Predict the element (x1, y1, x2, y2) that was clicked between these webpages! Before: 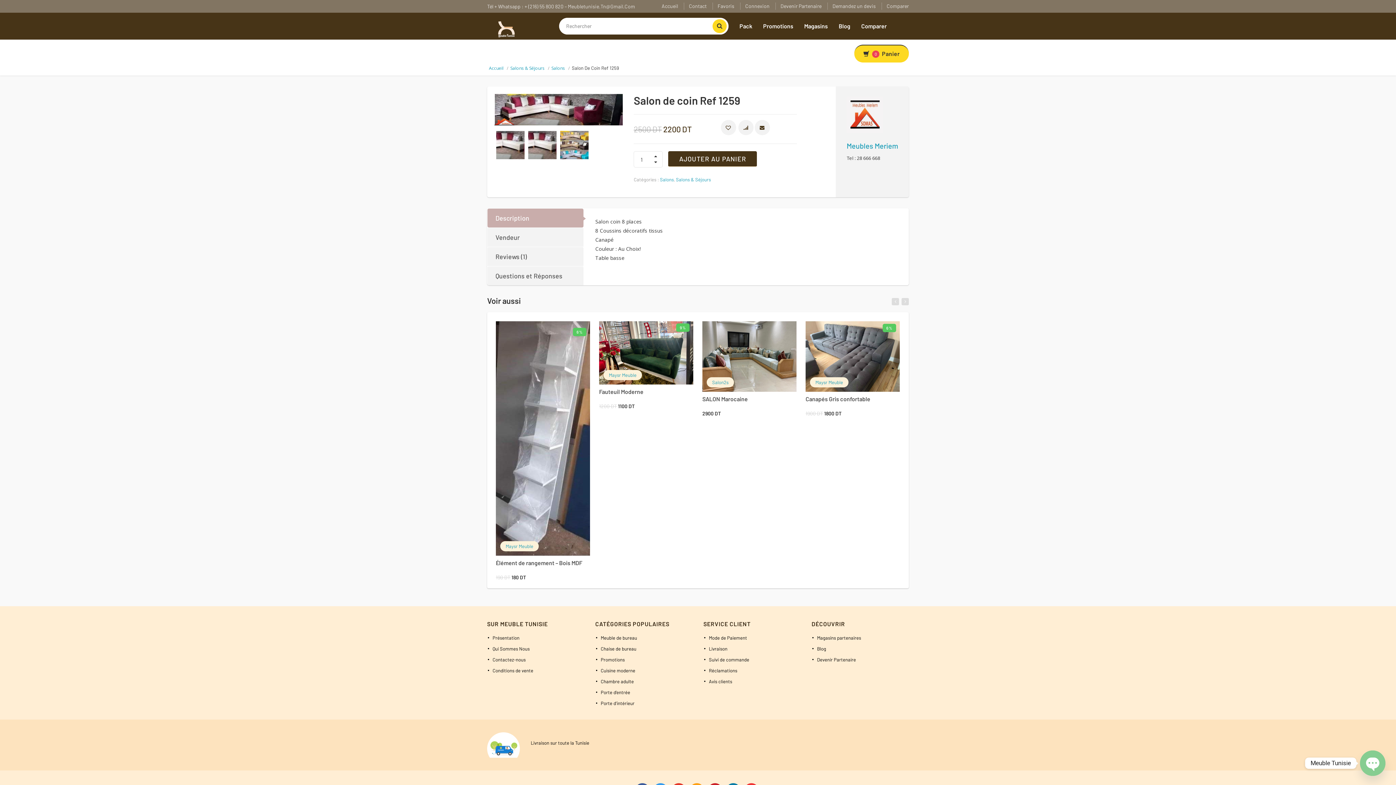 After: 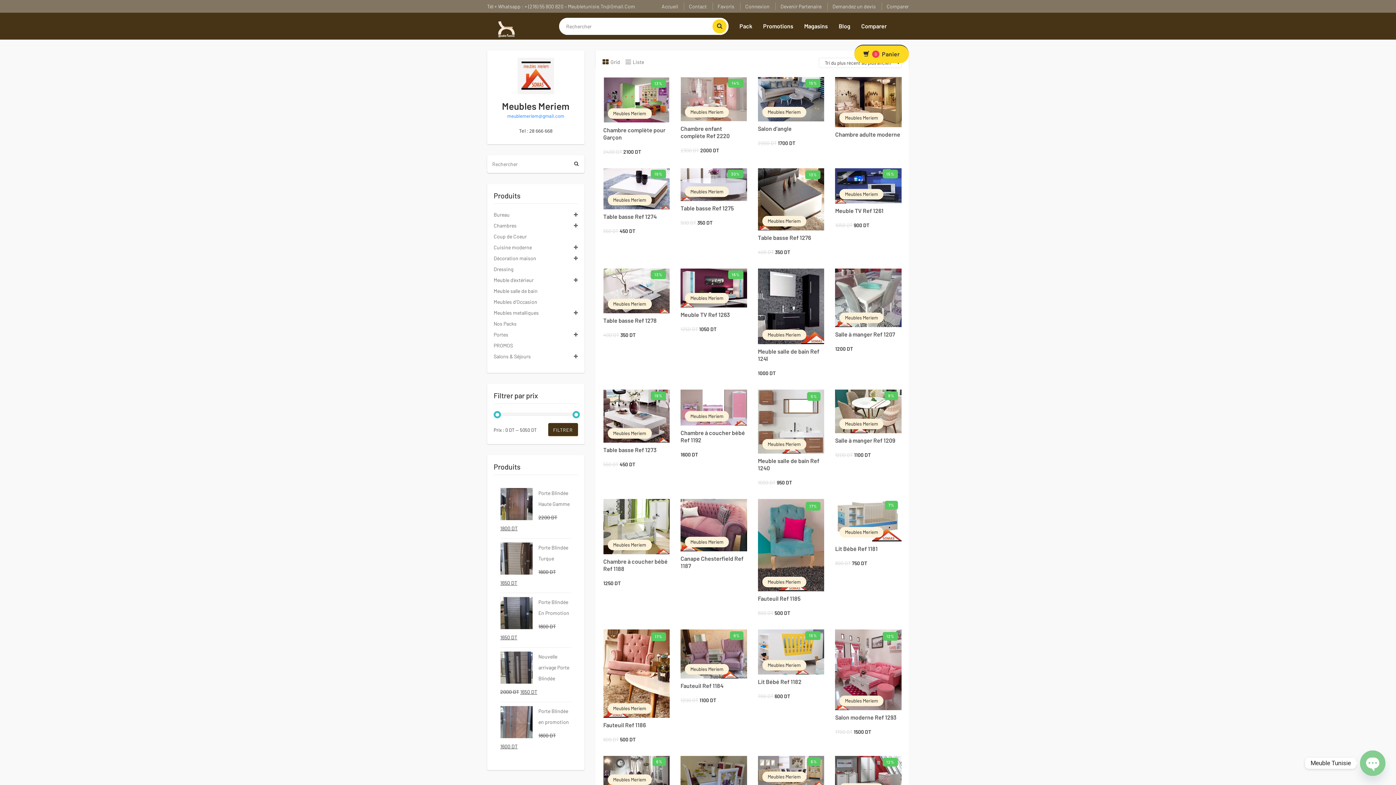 Action: bbox: (846, 111, 883, 117)